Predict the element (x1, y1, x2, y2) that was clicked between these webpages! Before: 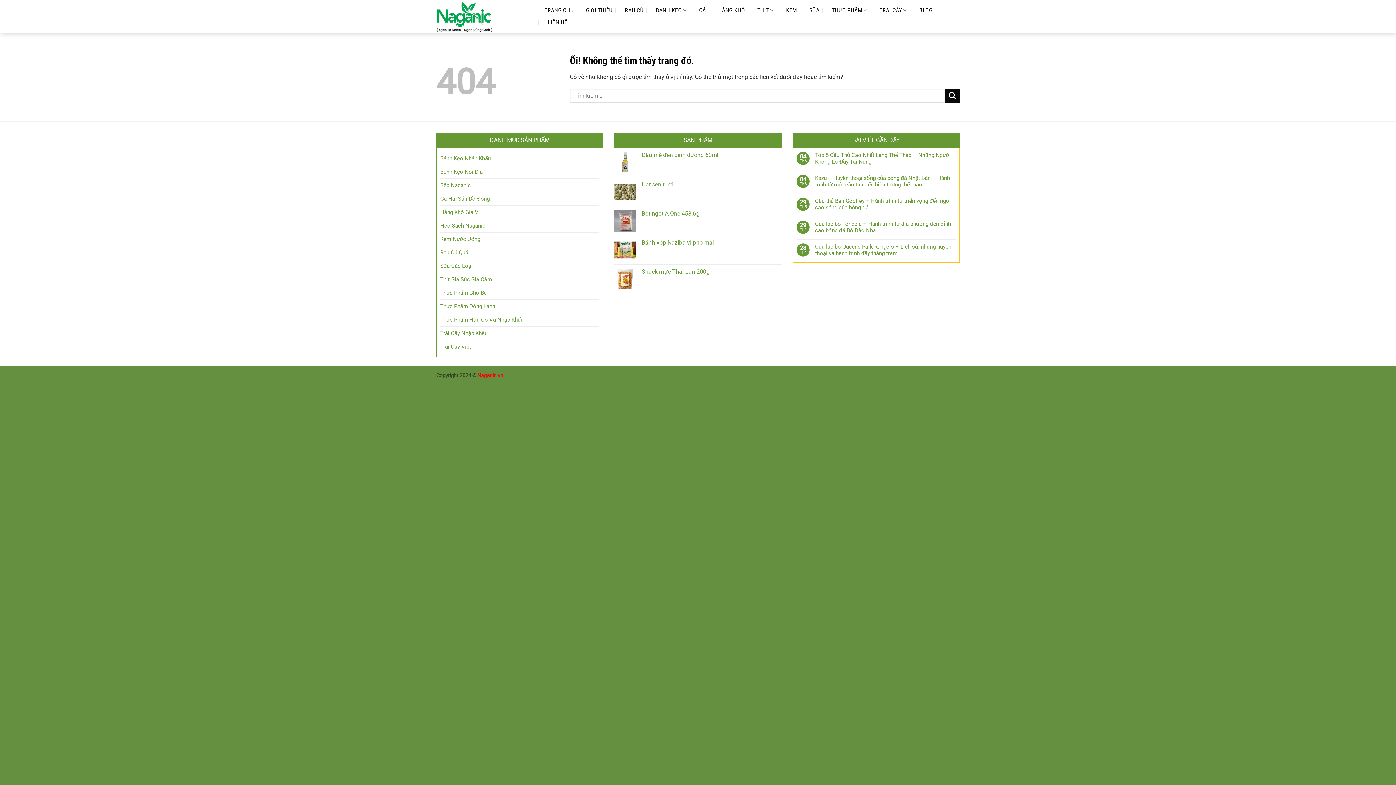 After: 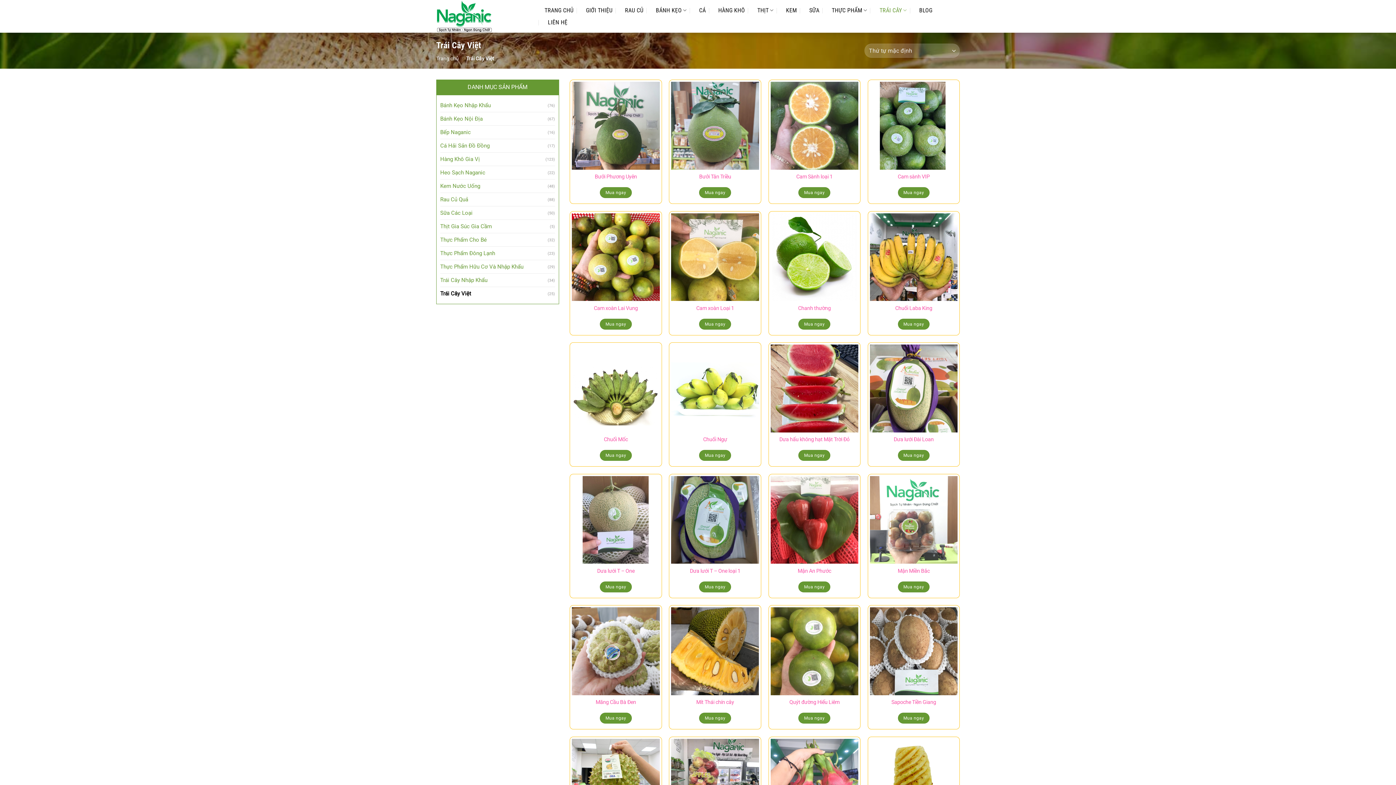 Action: bbox: (876, 4, 910, 16) label: TRÁI CÂY